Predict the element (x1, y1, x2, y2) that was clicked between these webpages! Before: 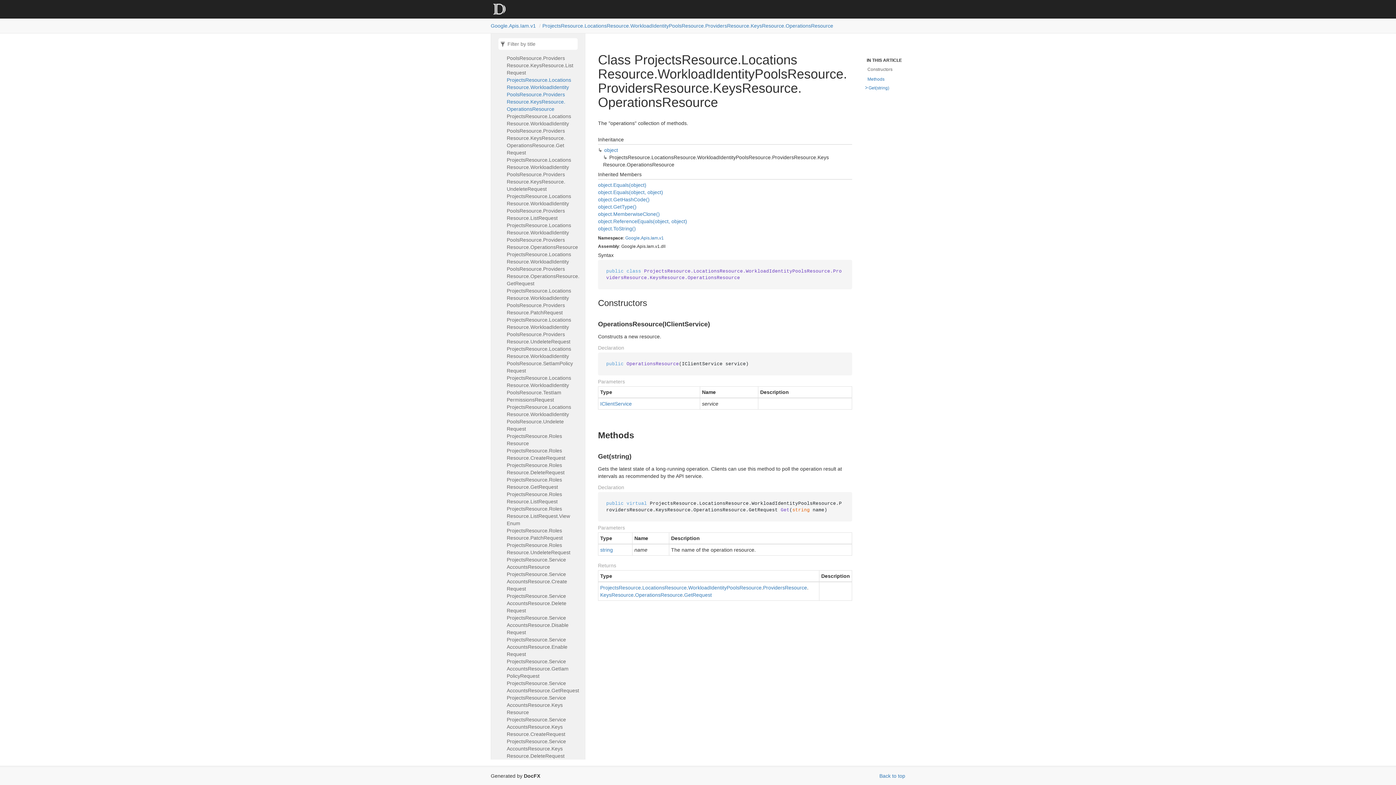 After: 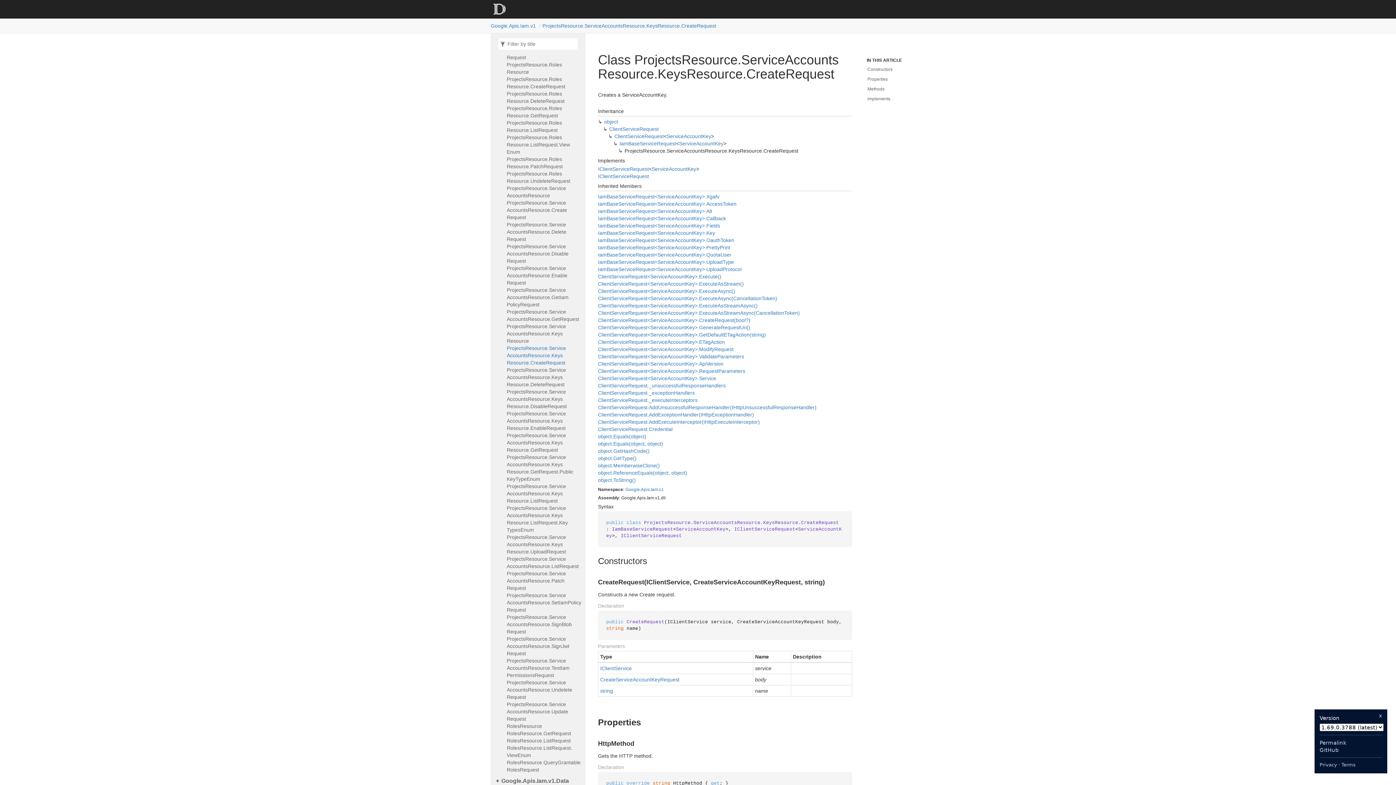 Action: bbox: (506, 716, 581, 738) label: ProjectsResource.ServiceAccountsResource.KeysResource.CreateRequest